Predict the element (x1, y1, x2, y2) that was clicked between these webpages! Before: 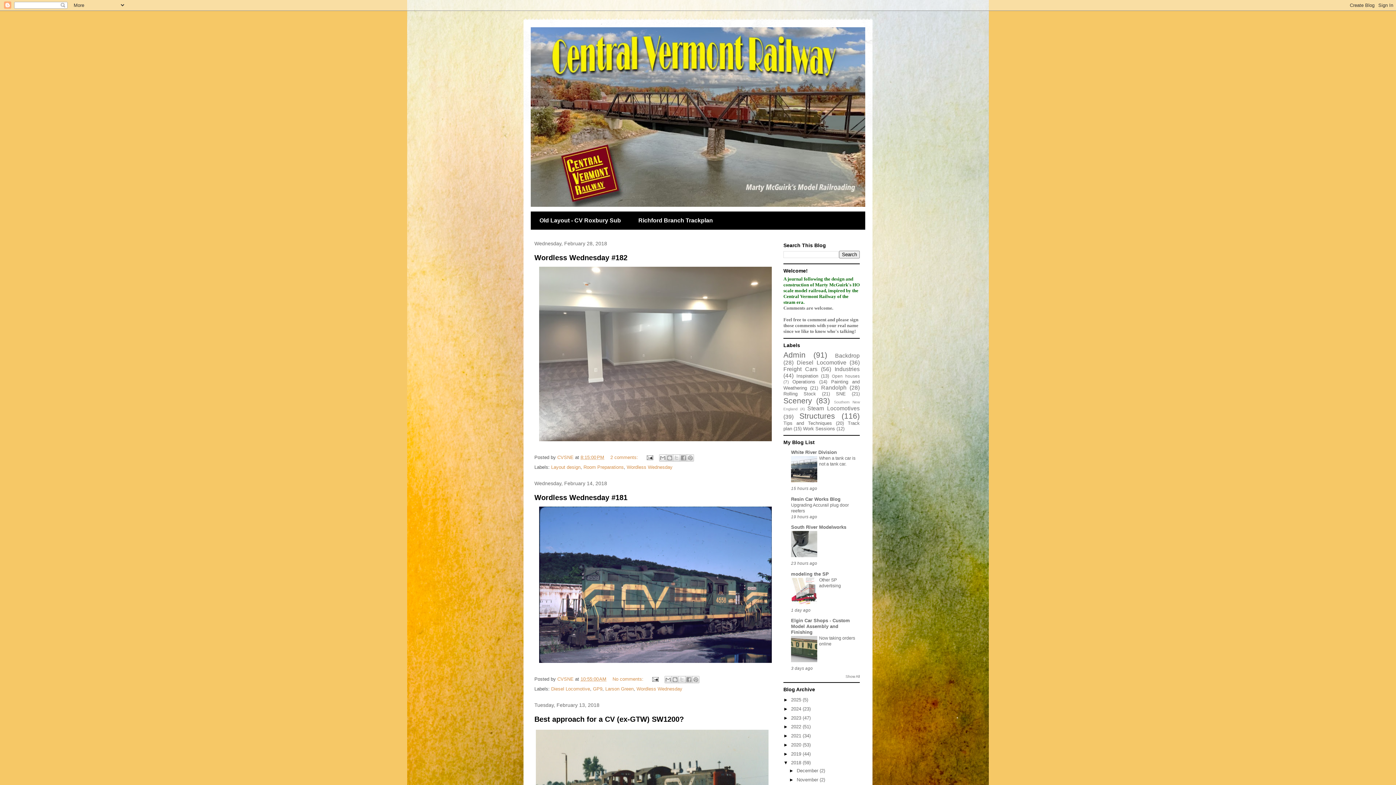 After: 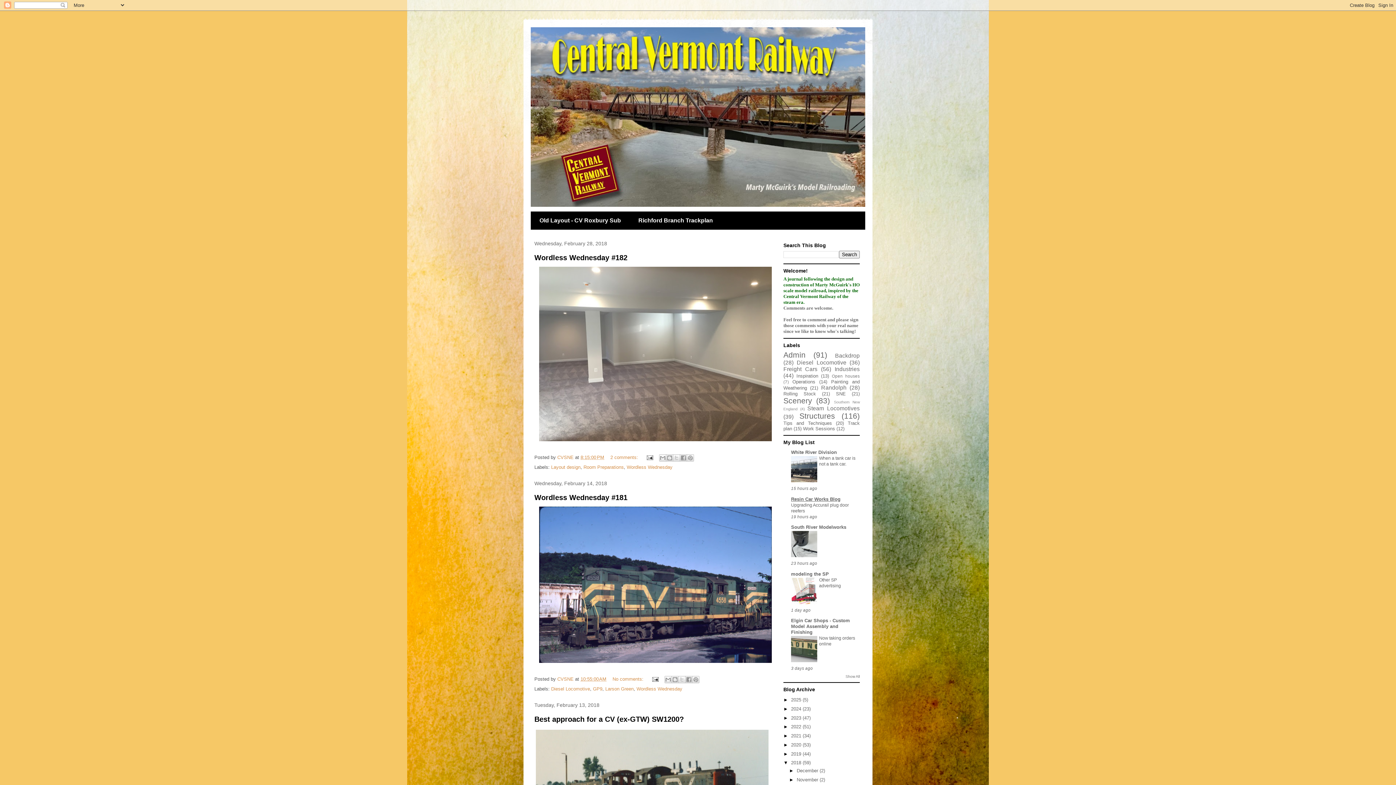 Action: label: Resin Car Works Blog bbox: (791, 496, 840, 502)